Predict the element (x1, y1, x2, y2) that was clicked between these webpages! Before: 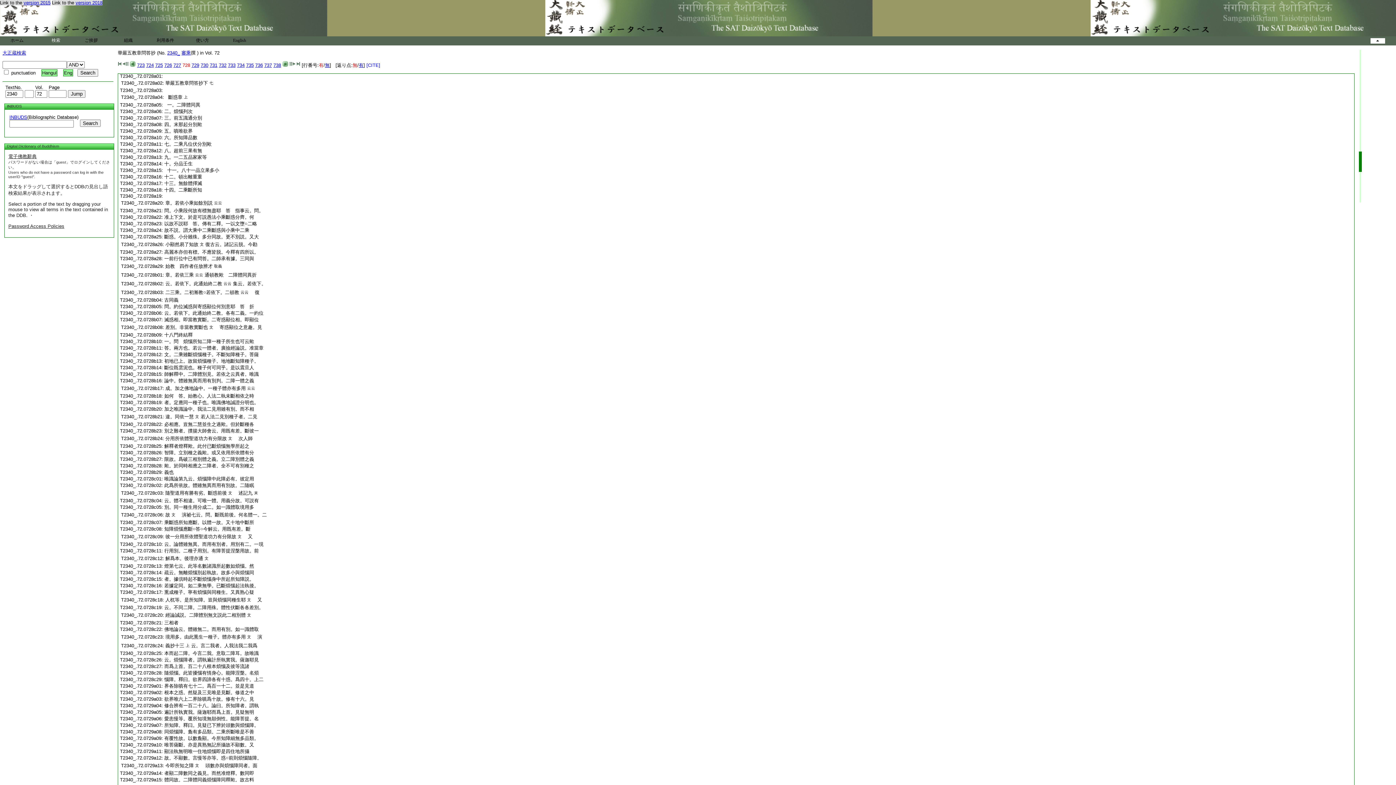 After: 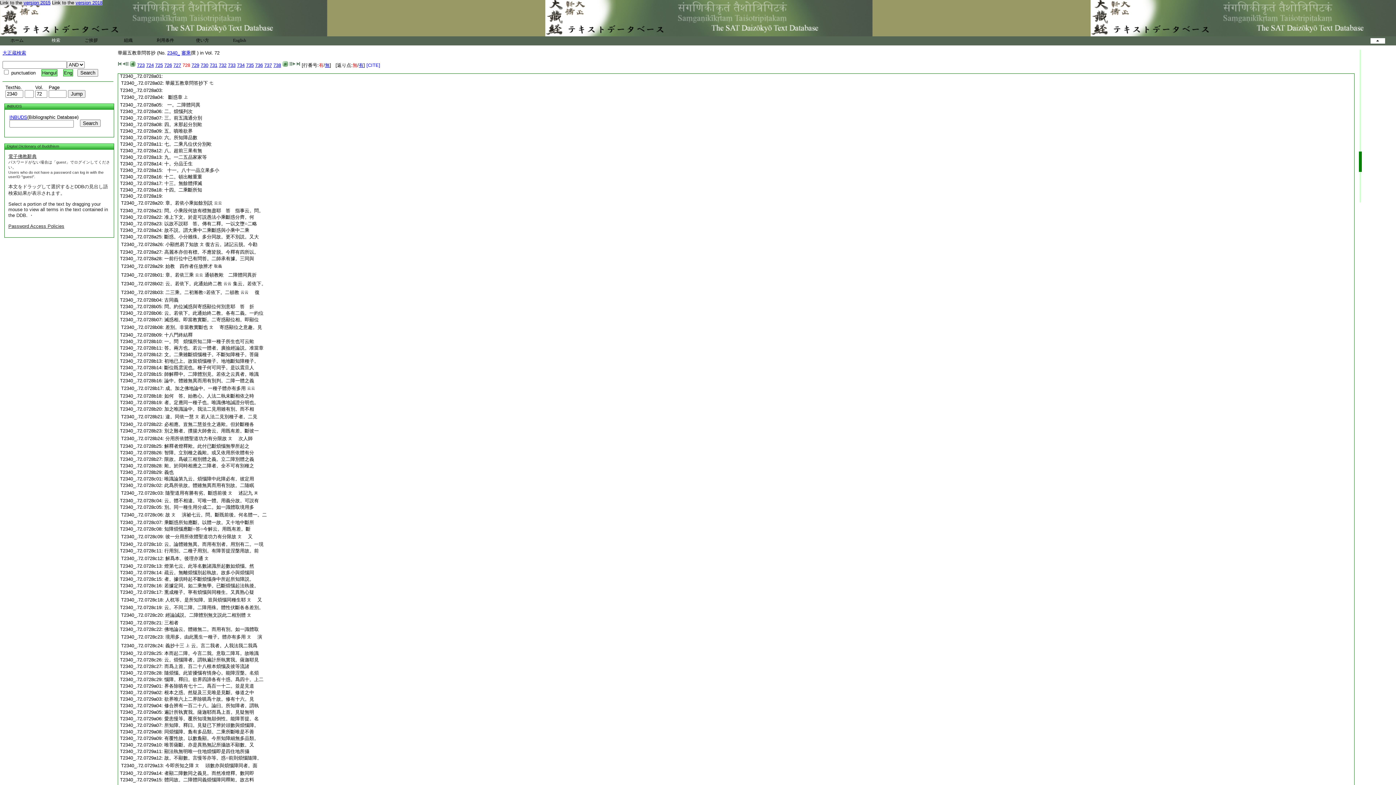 Action: bbox: (164, 406, 254, 412) label: 加之唯識論中。我法二見用雖有別。而不相